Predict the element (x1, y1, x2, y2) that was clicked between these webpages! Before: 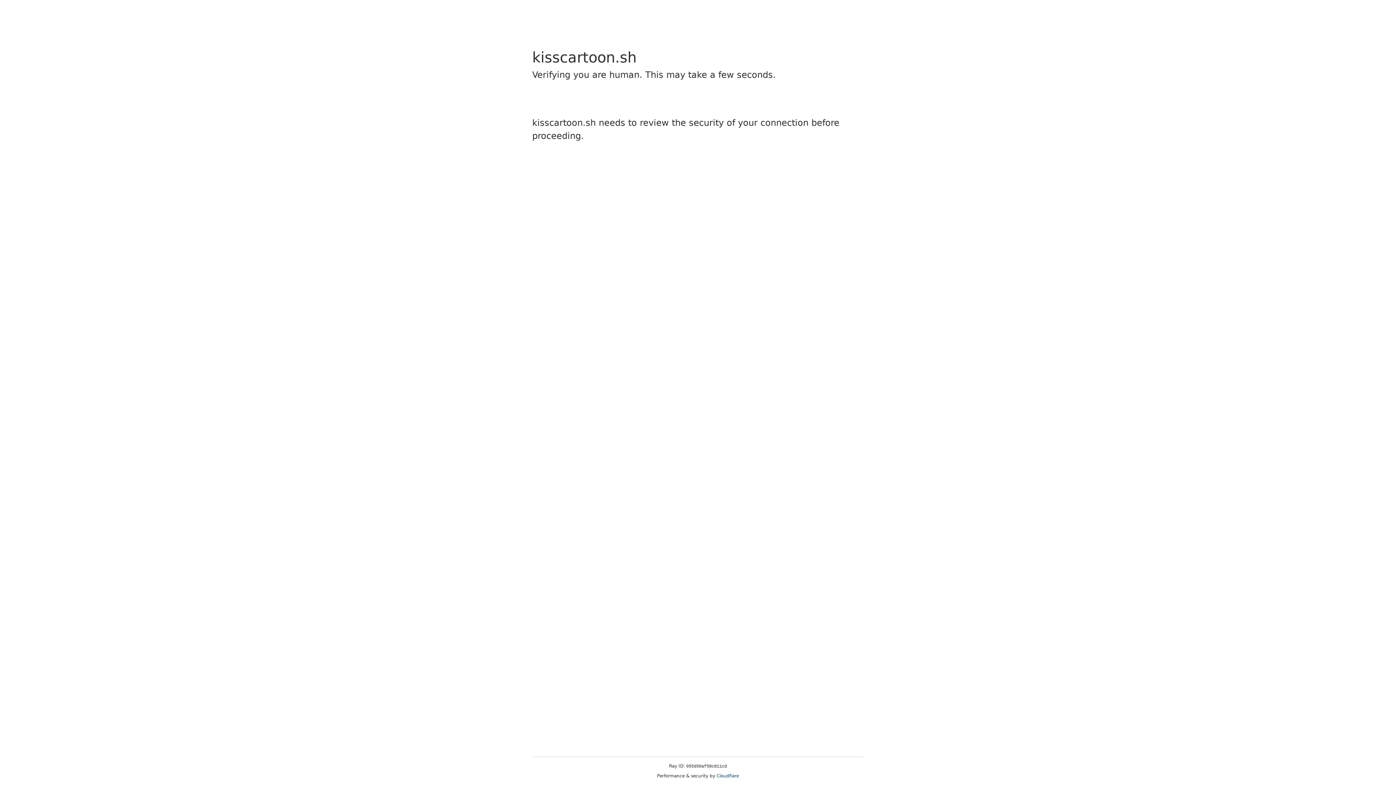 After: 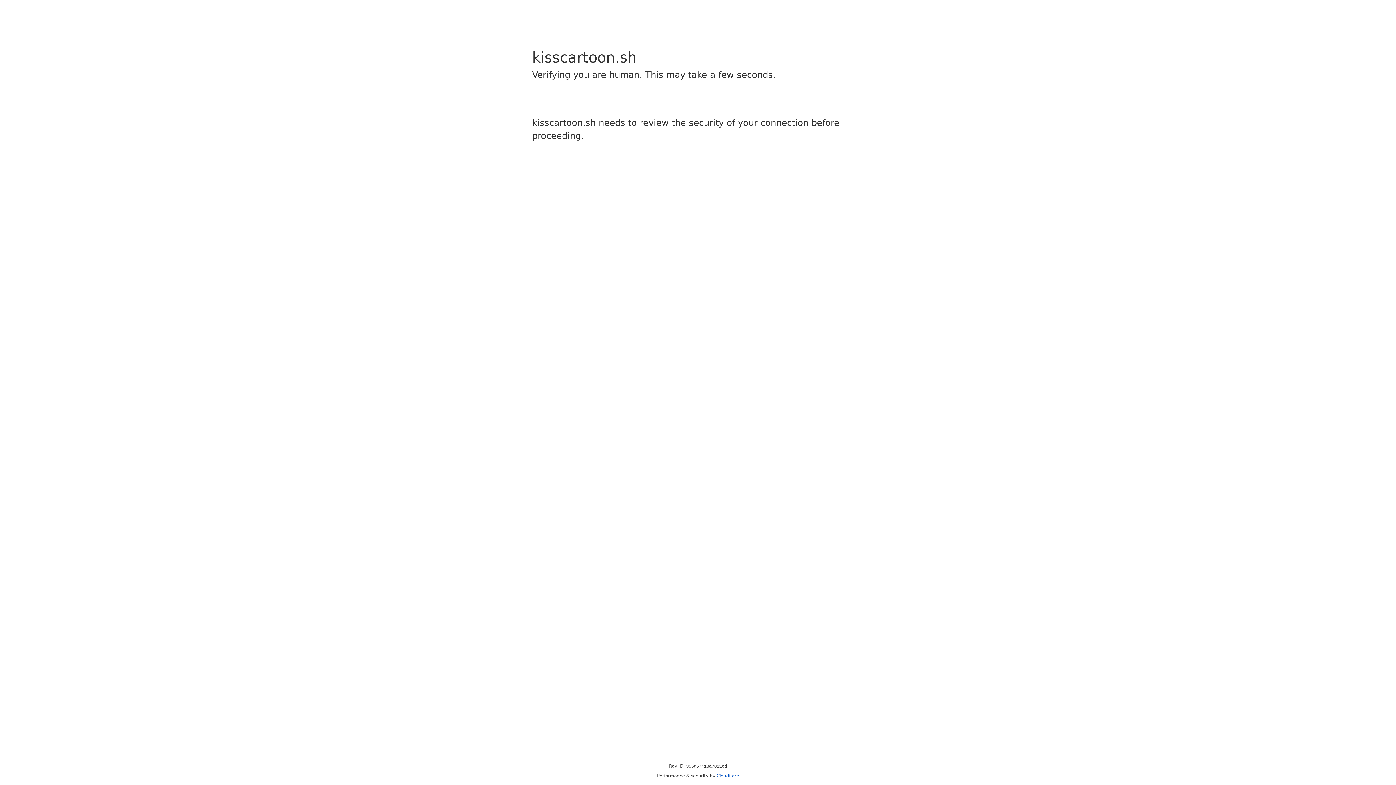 Action: label: Cloudflare bbox: (716, 773, 739, 778)